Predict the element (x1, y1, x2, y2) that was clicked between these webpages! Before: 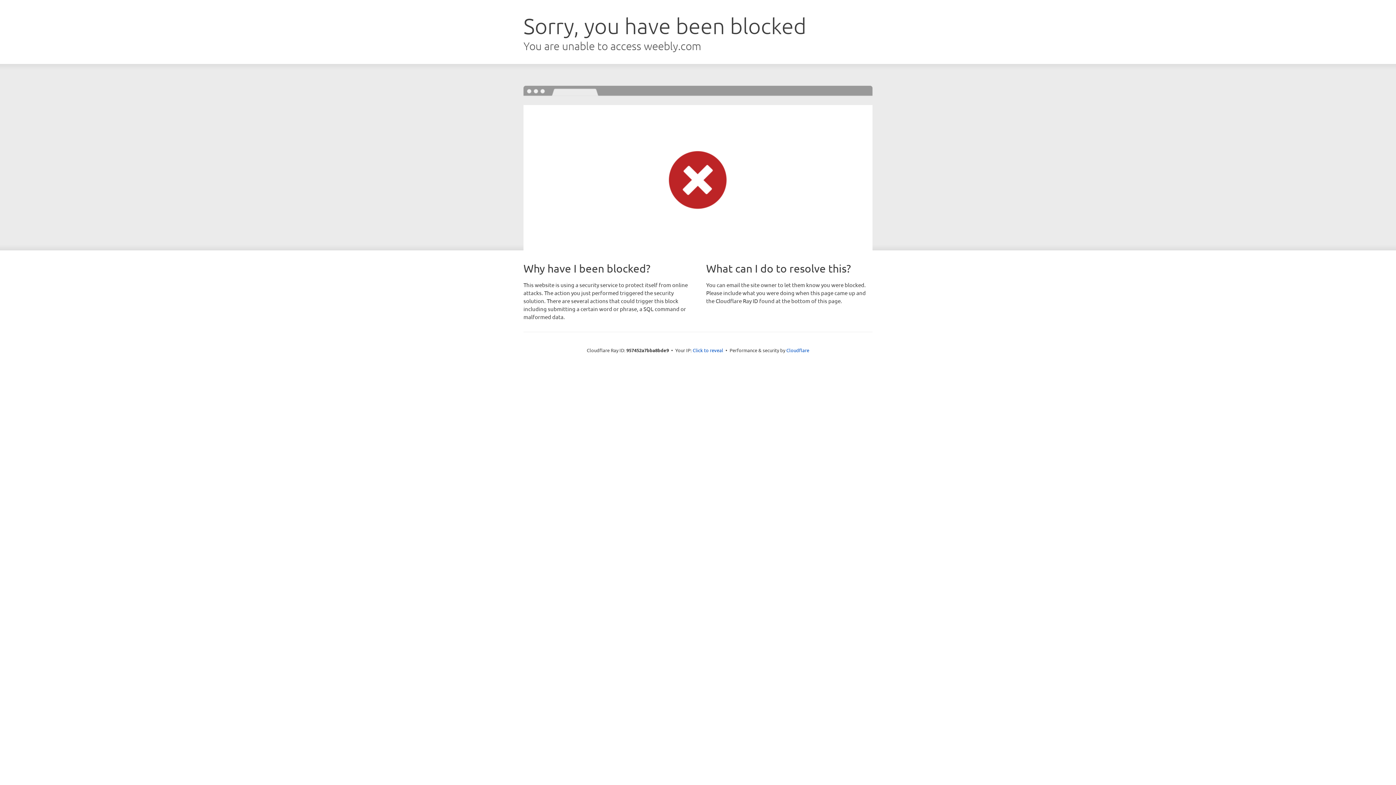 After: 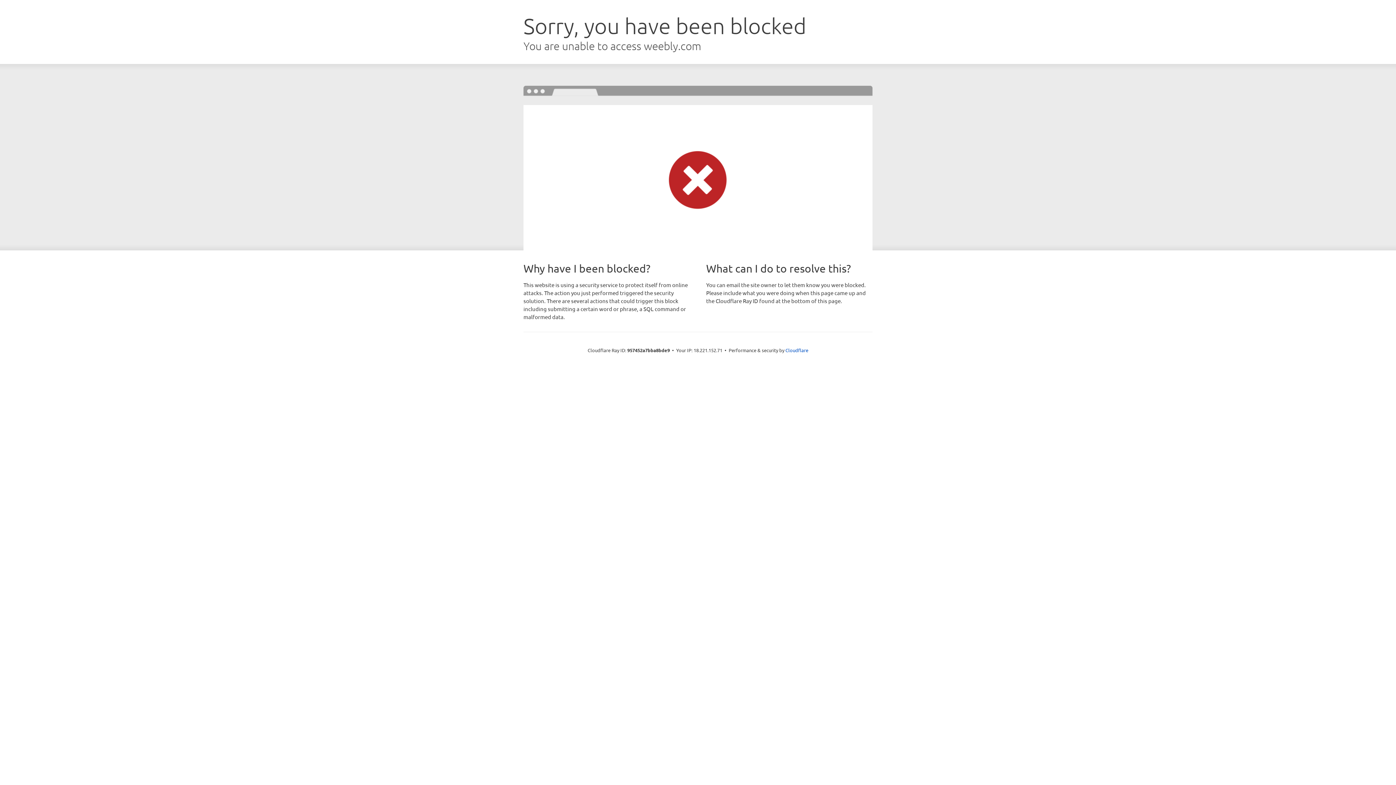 Action: label: Click to reveal bbox: (692, 346, 723, 353)